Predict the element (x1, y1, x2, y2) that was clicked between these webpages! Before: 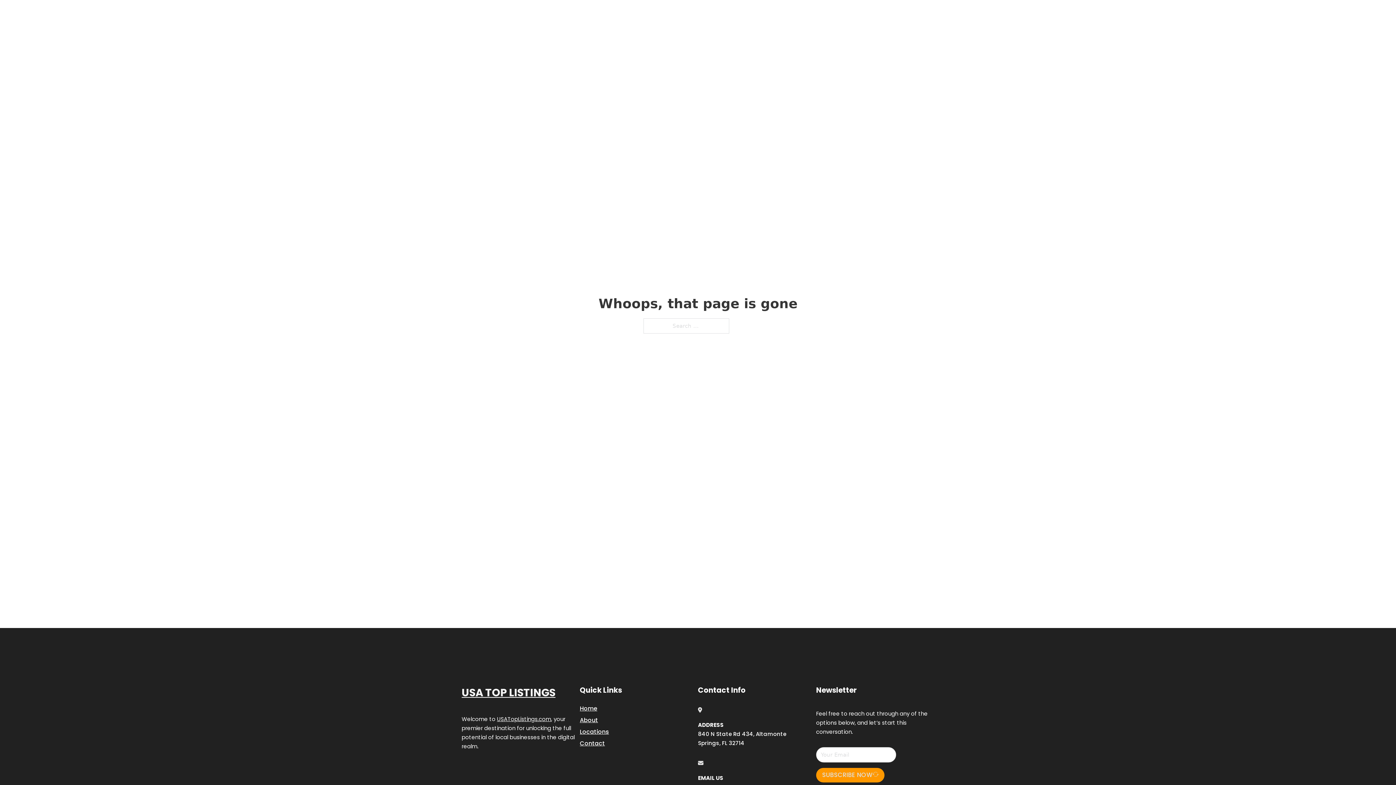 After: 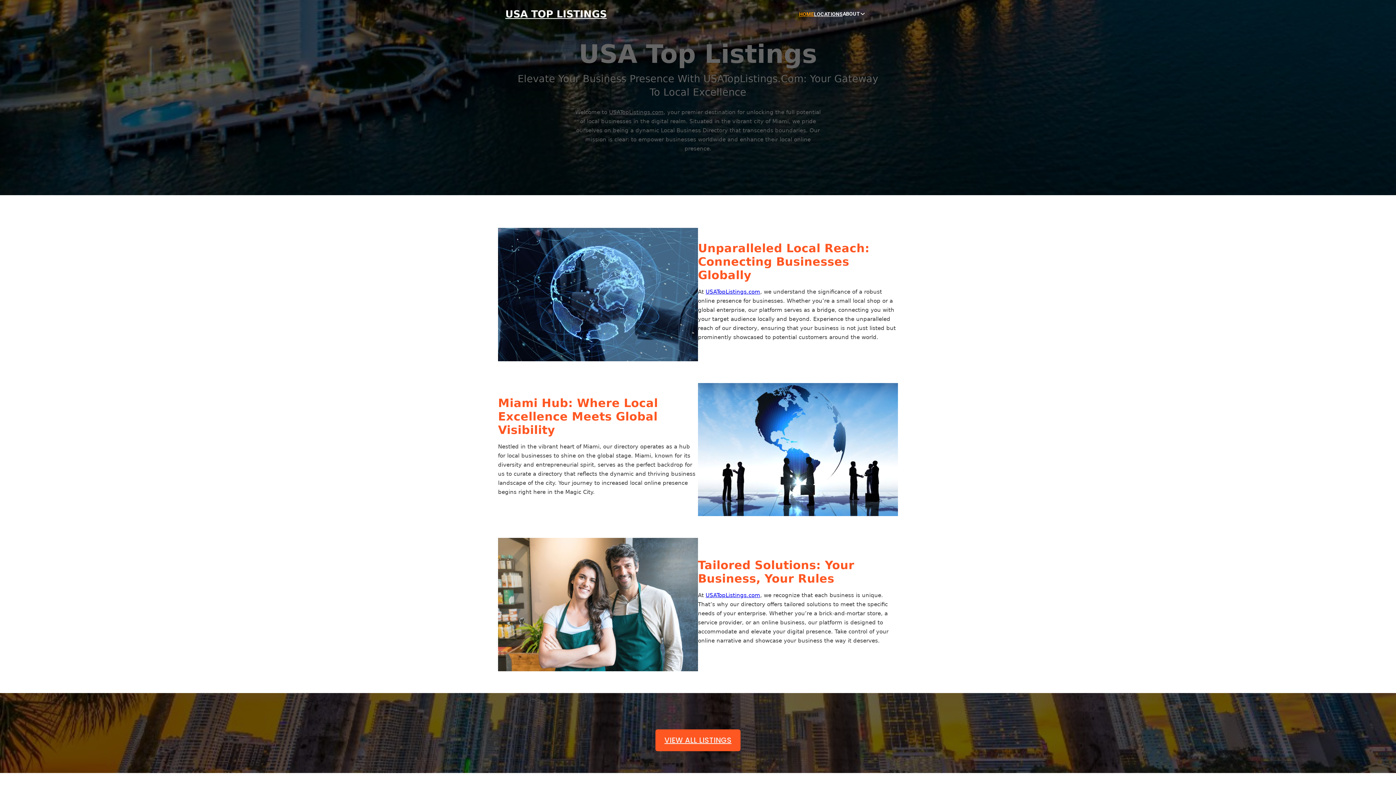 Action: bbox: (580, 703, 597, 713) label: Home